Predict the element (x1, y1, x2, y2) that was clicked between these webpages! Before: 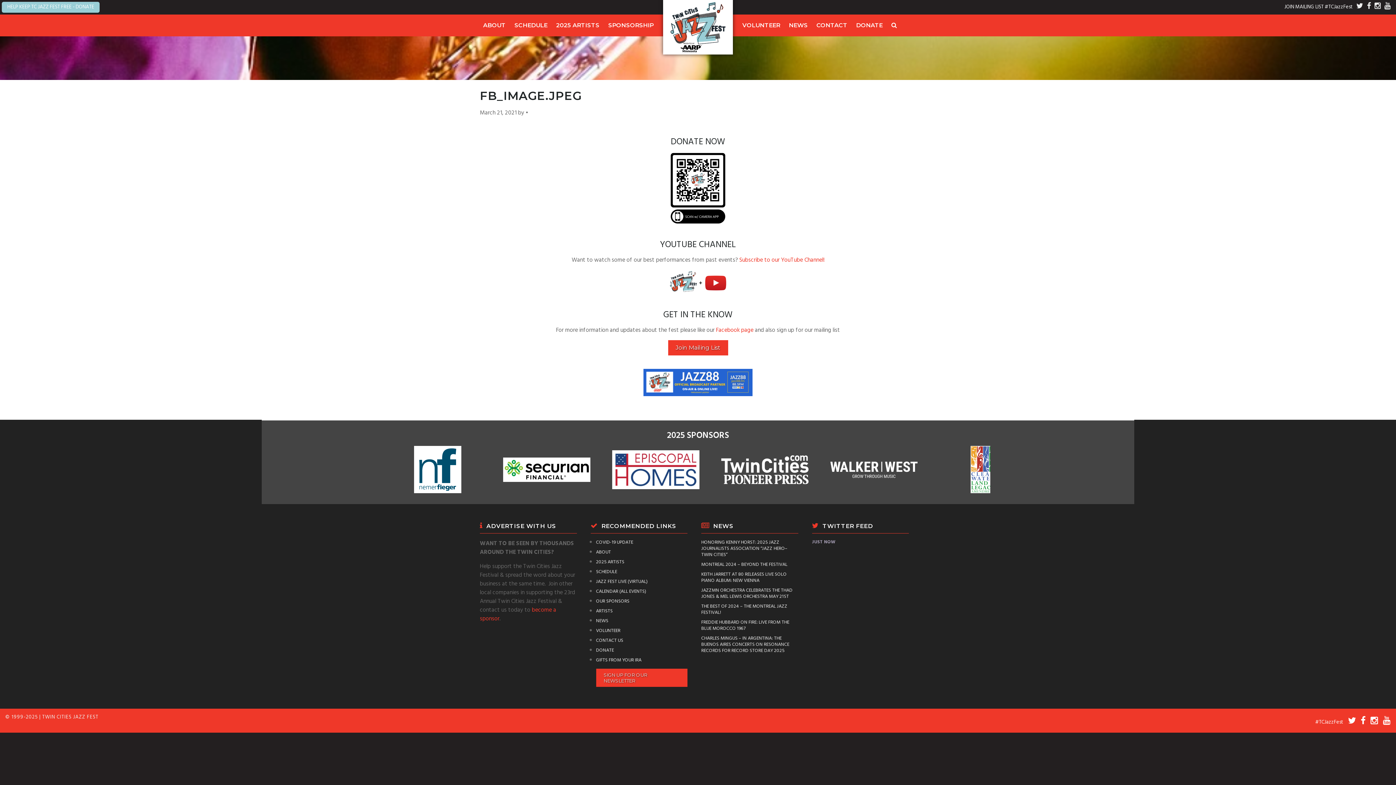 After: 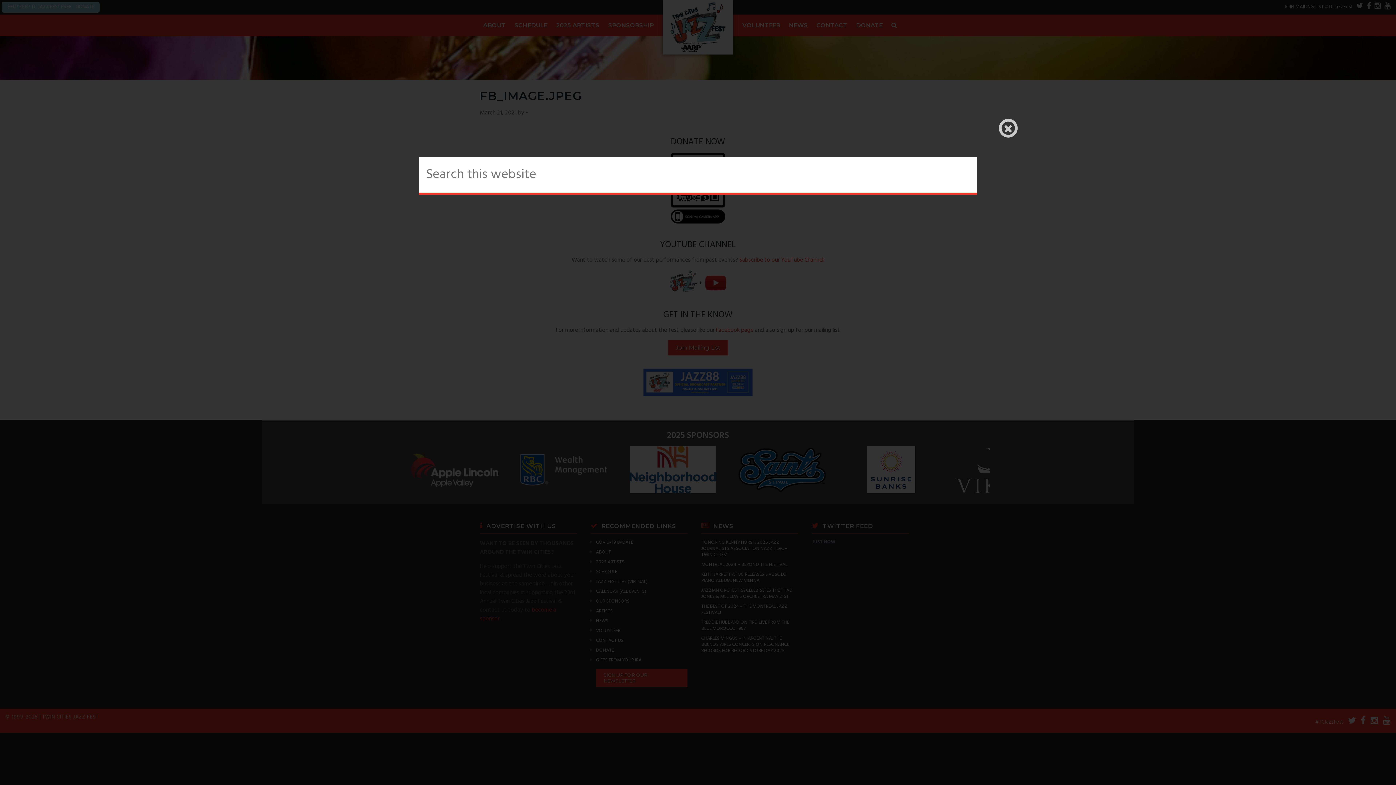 Action: bbox: (891, 18, 897, 32)